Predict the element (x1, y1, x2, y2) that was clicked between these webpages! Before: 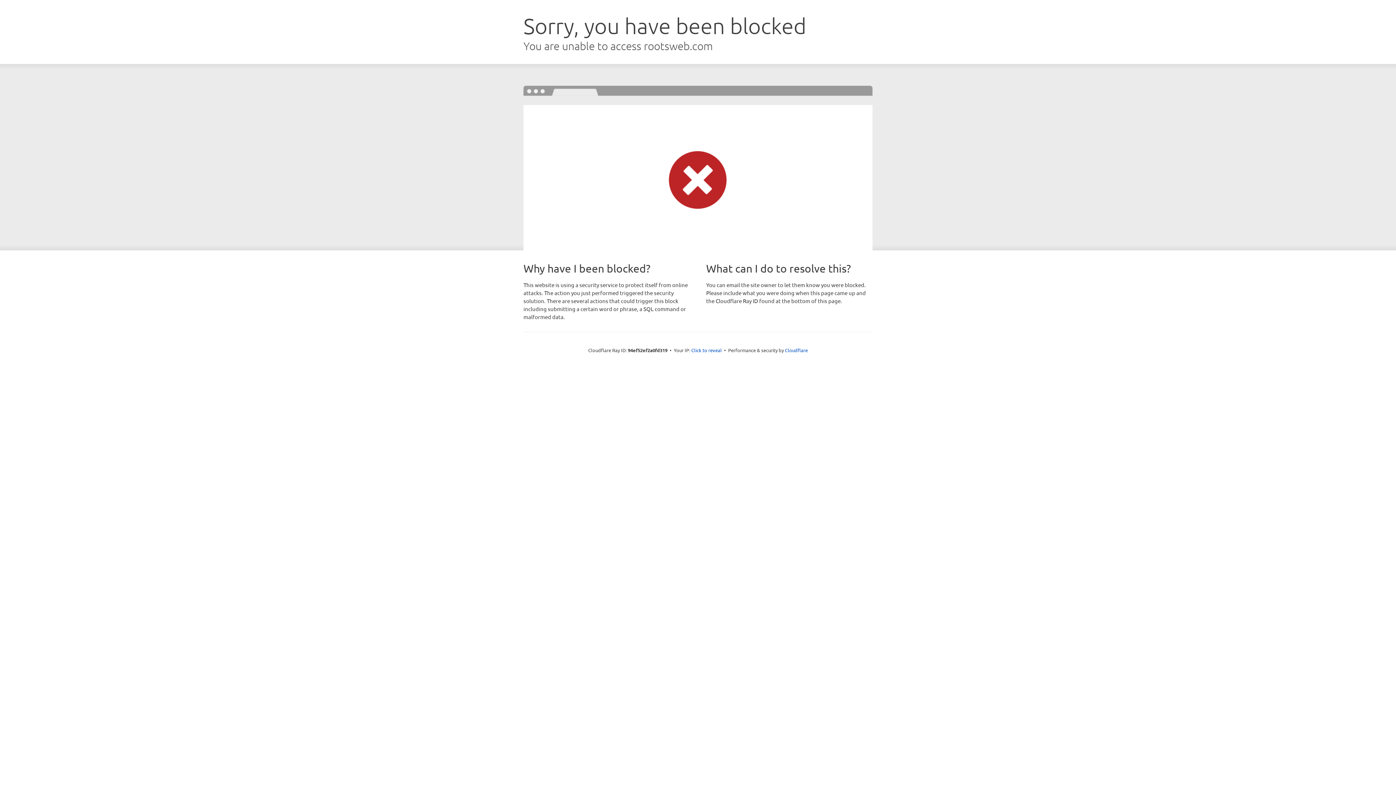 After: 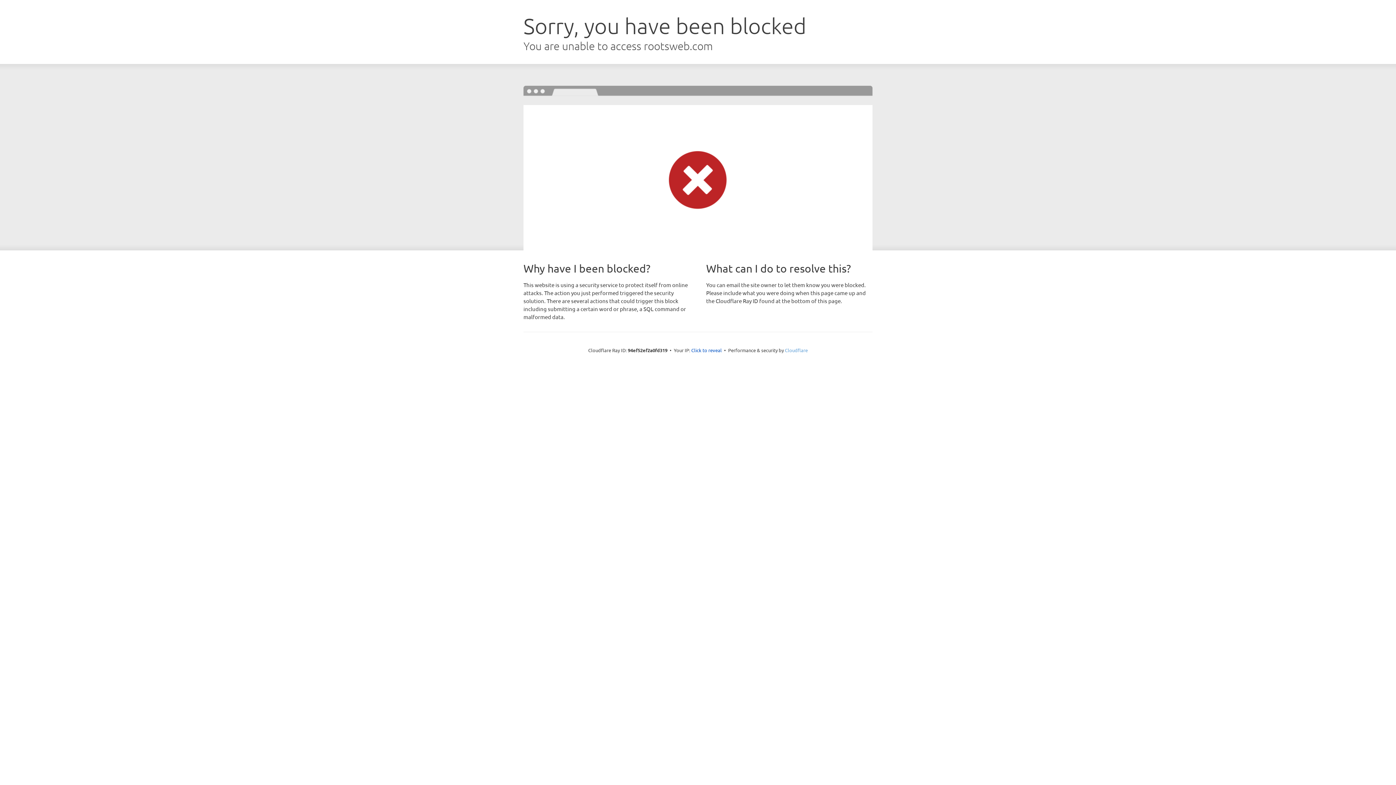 Action: bbox: (785, 347, 808, 353) label: Cloudflare